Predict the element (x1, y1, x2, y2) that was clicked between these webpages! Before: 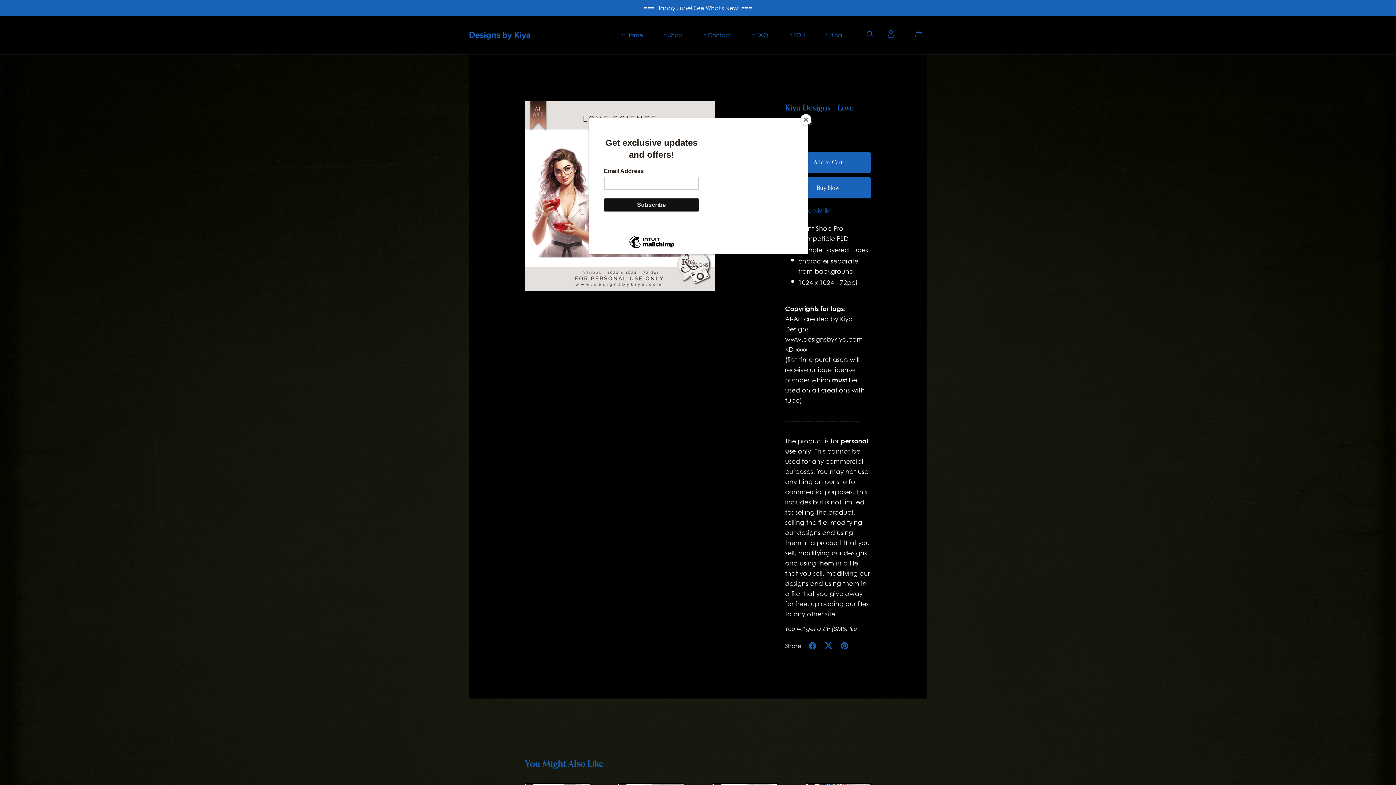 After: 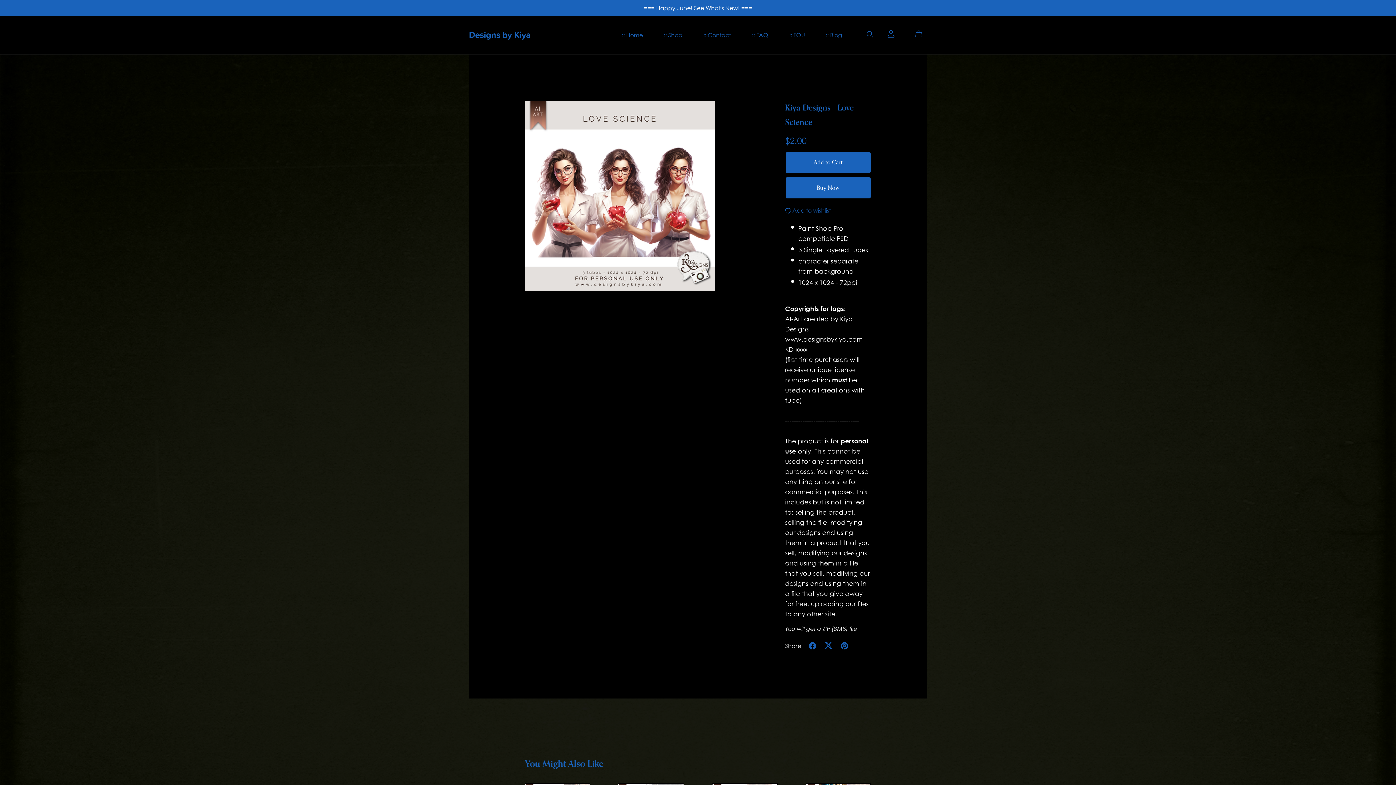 Action: bbox: (800, 114, 811, 125) label: Close